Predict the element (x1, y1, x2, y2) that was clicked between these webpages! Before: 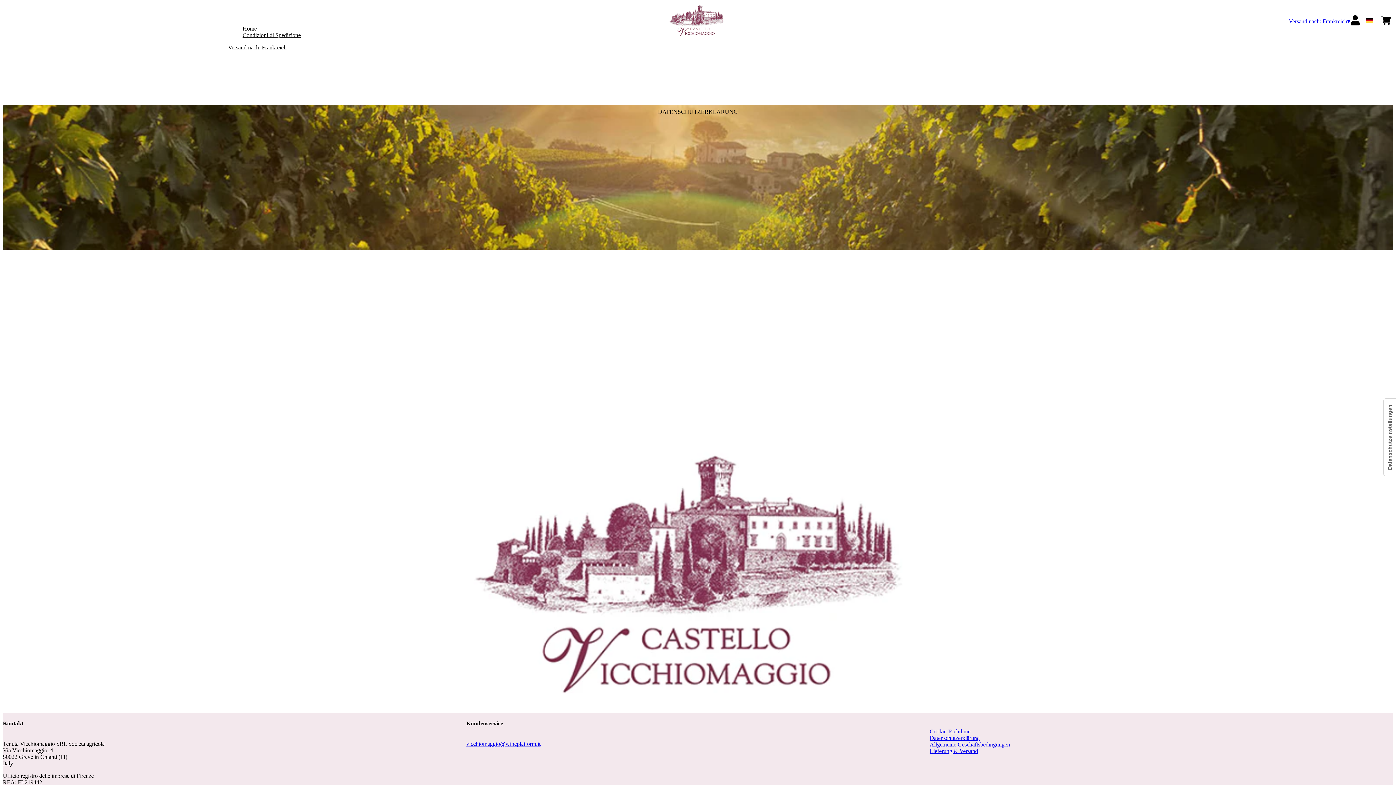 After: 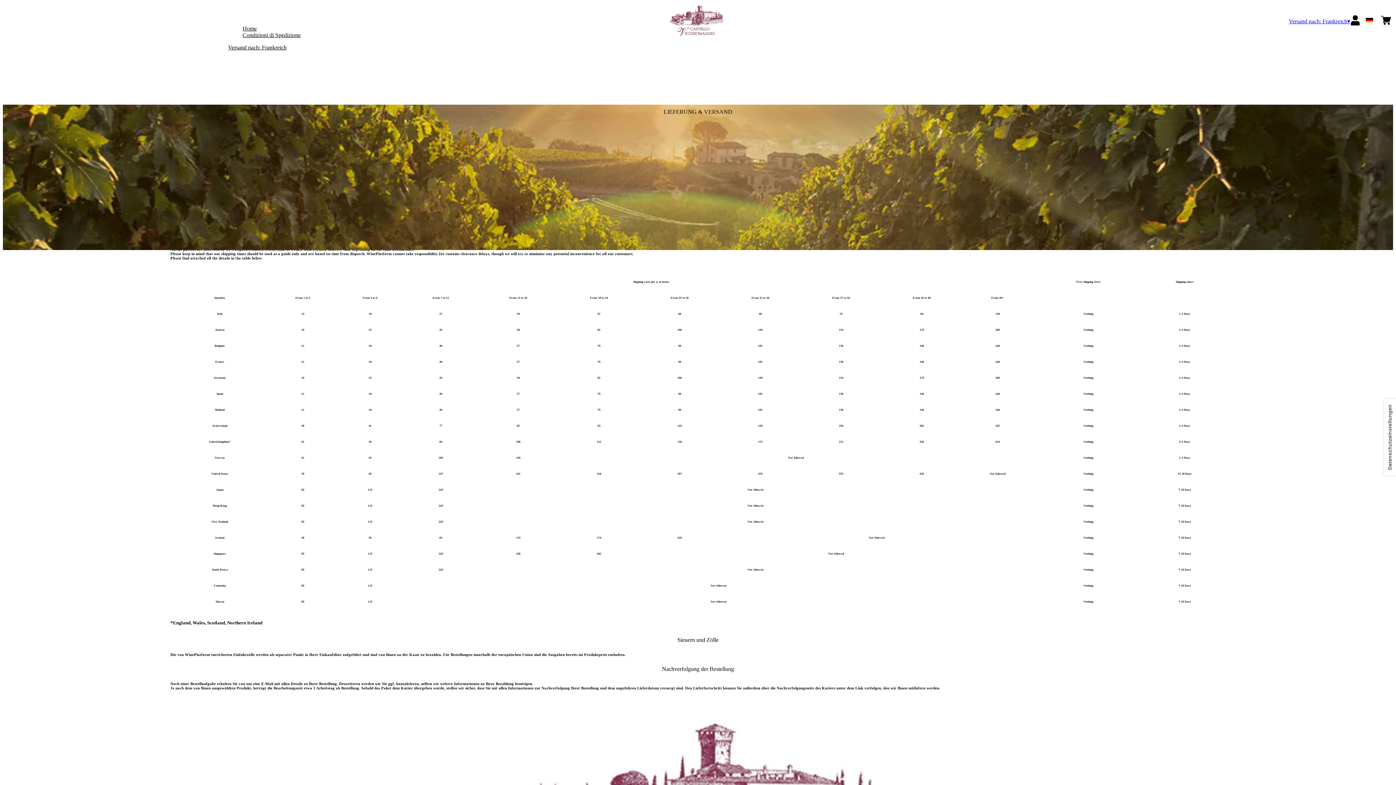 Action: bbox: (242, 31, 300, 38) label: Condizioni di Spedizione